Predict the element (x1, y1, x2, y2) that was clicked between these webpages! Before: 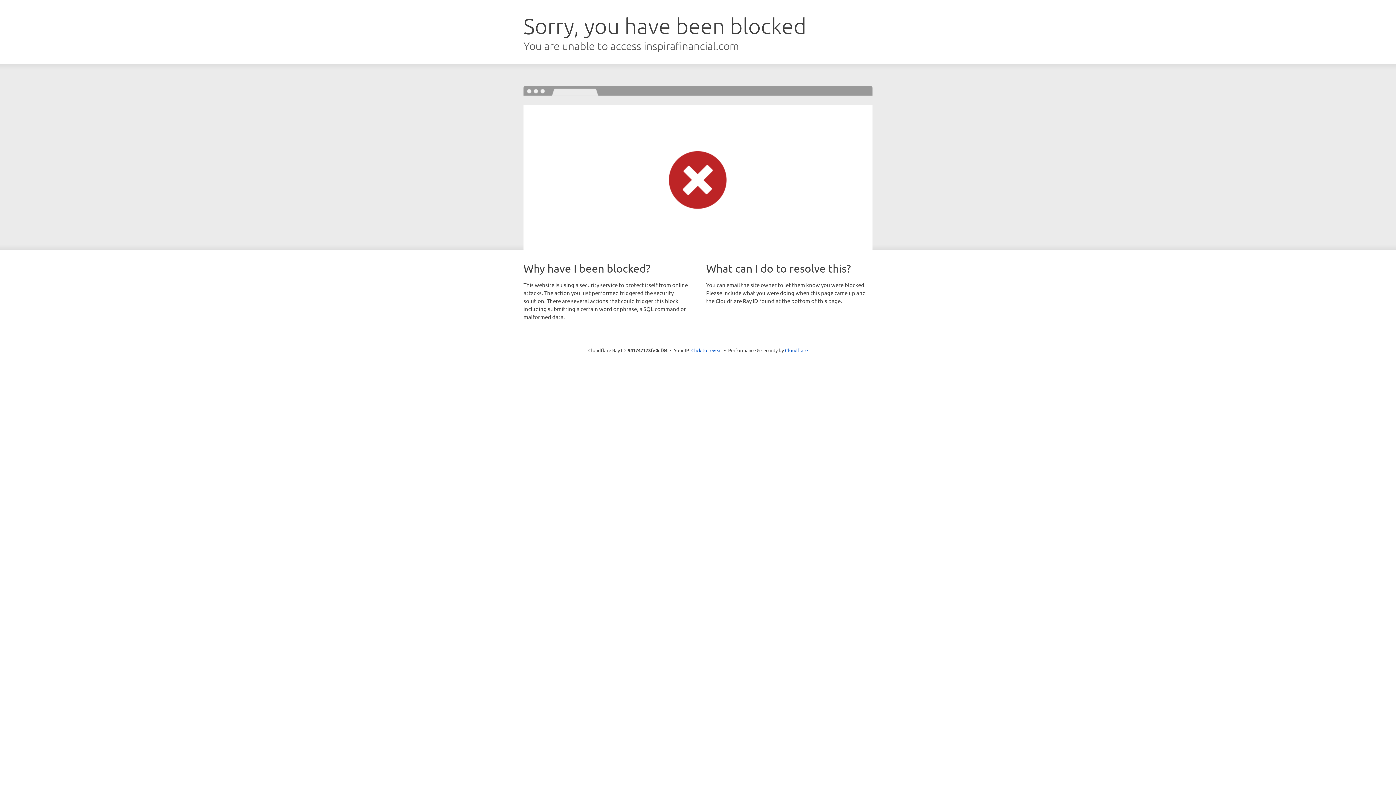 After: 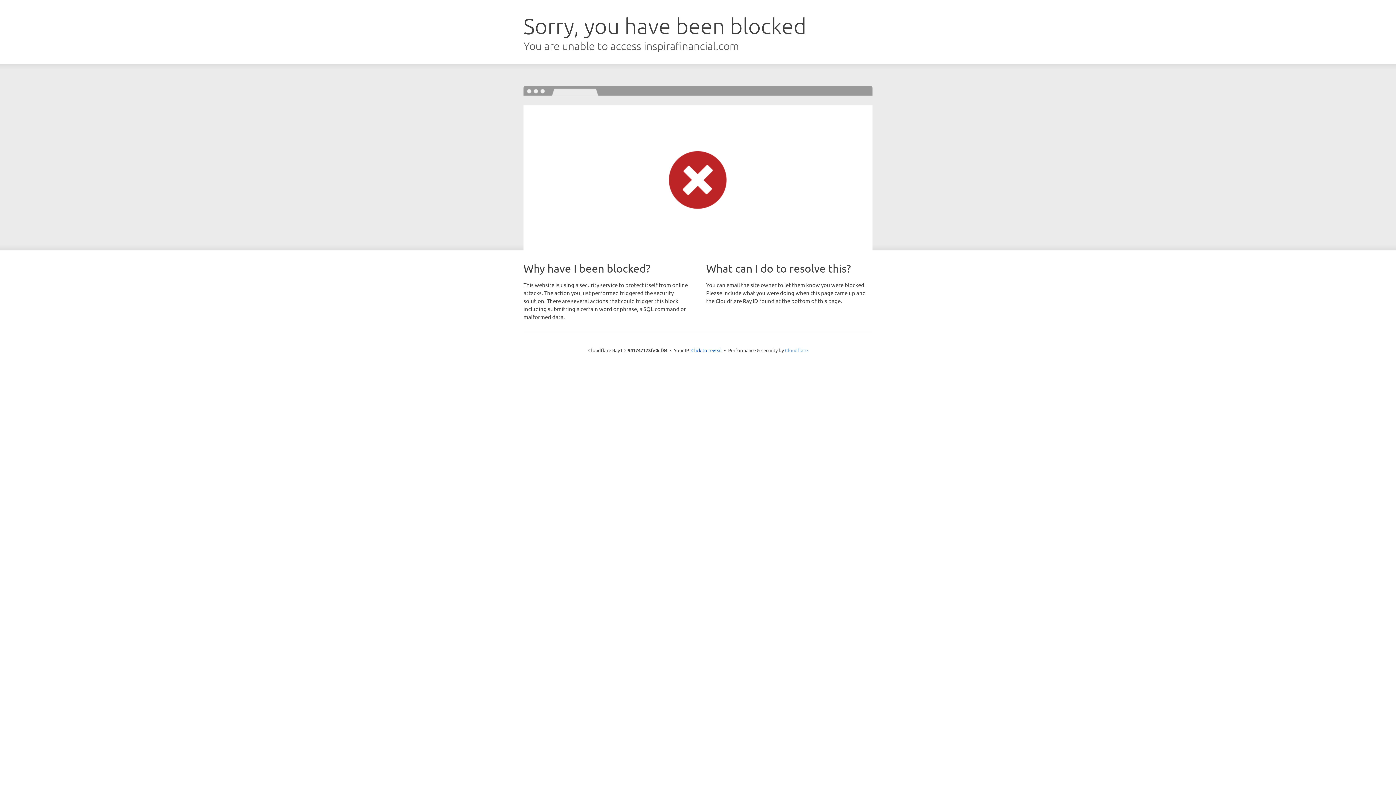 Action: bbox: (785, 347, 808, 353) label: Cloudflare